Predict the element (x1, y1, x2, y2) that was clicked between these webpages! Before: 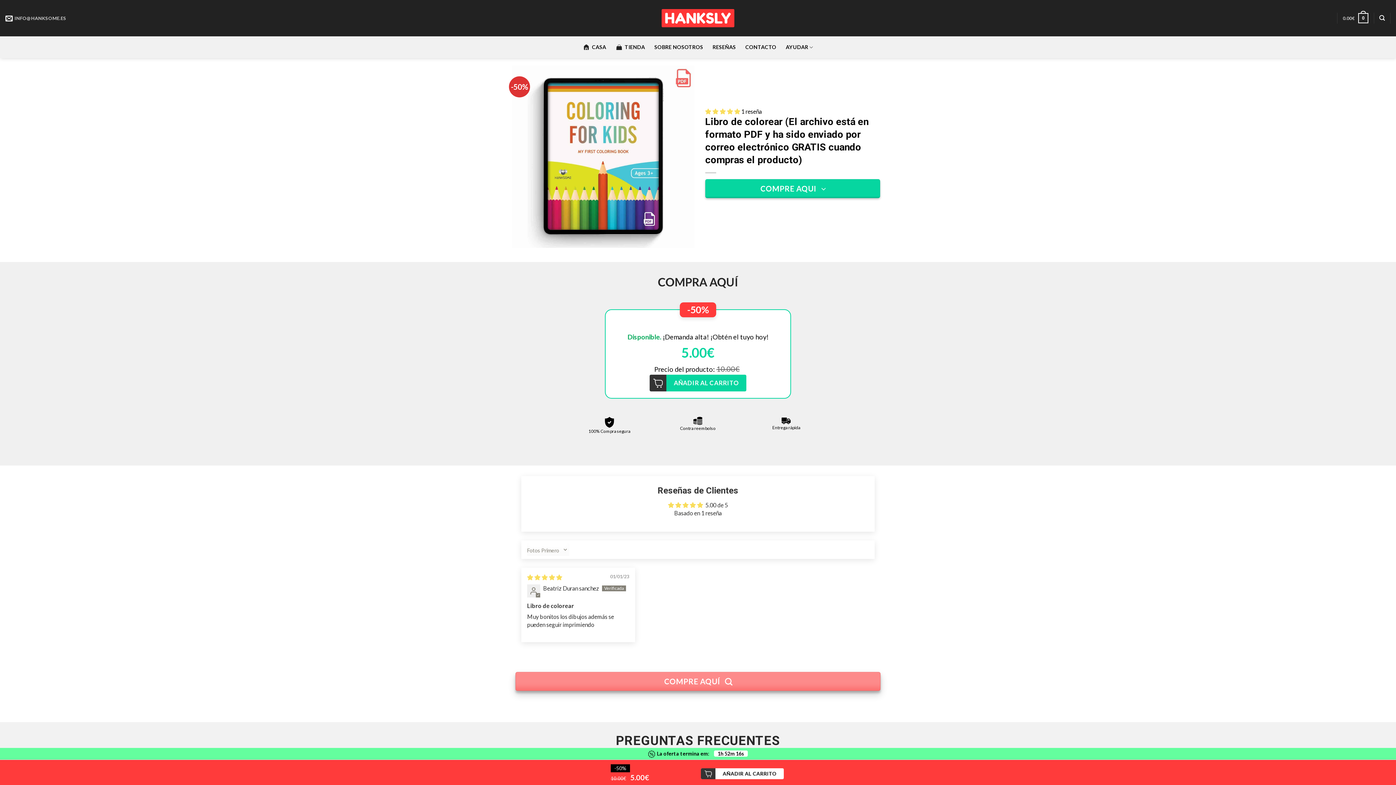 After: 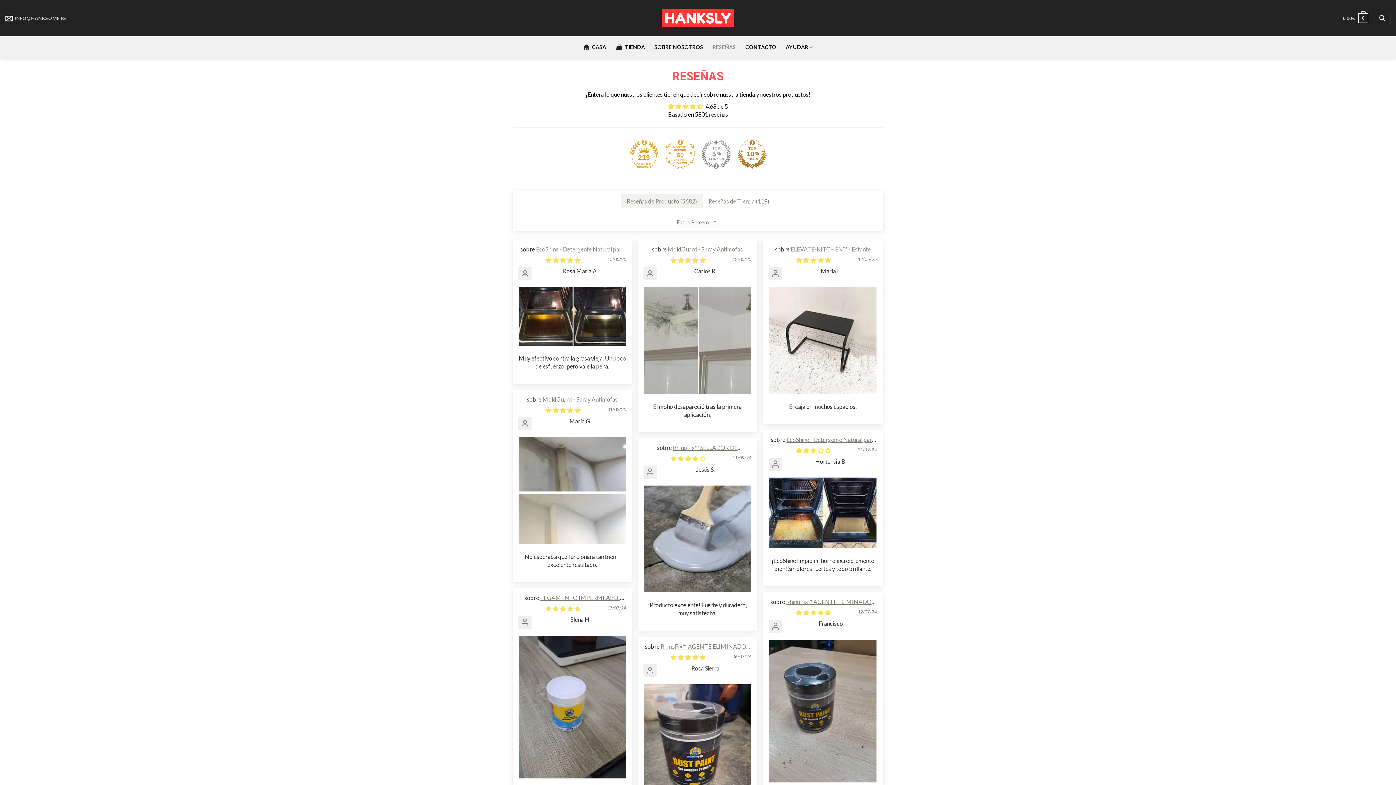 Action: label: RESEÑAS bbox: (712, 36, 736, 58)